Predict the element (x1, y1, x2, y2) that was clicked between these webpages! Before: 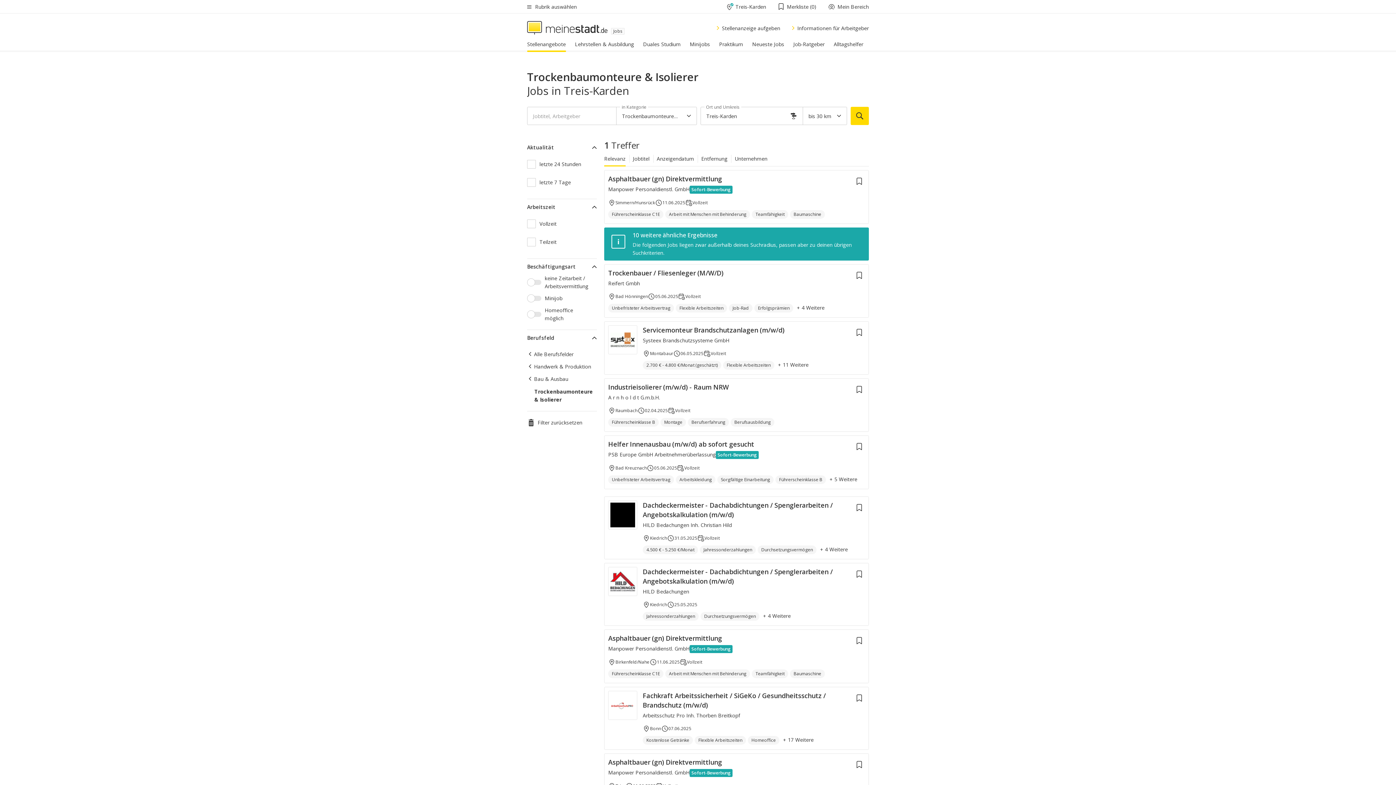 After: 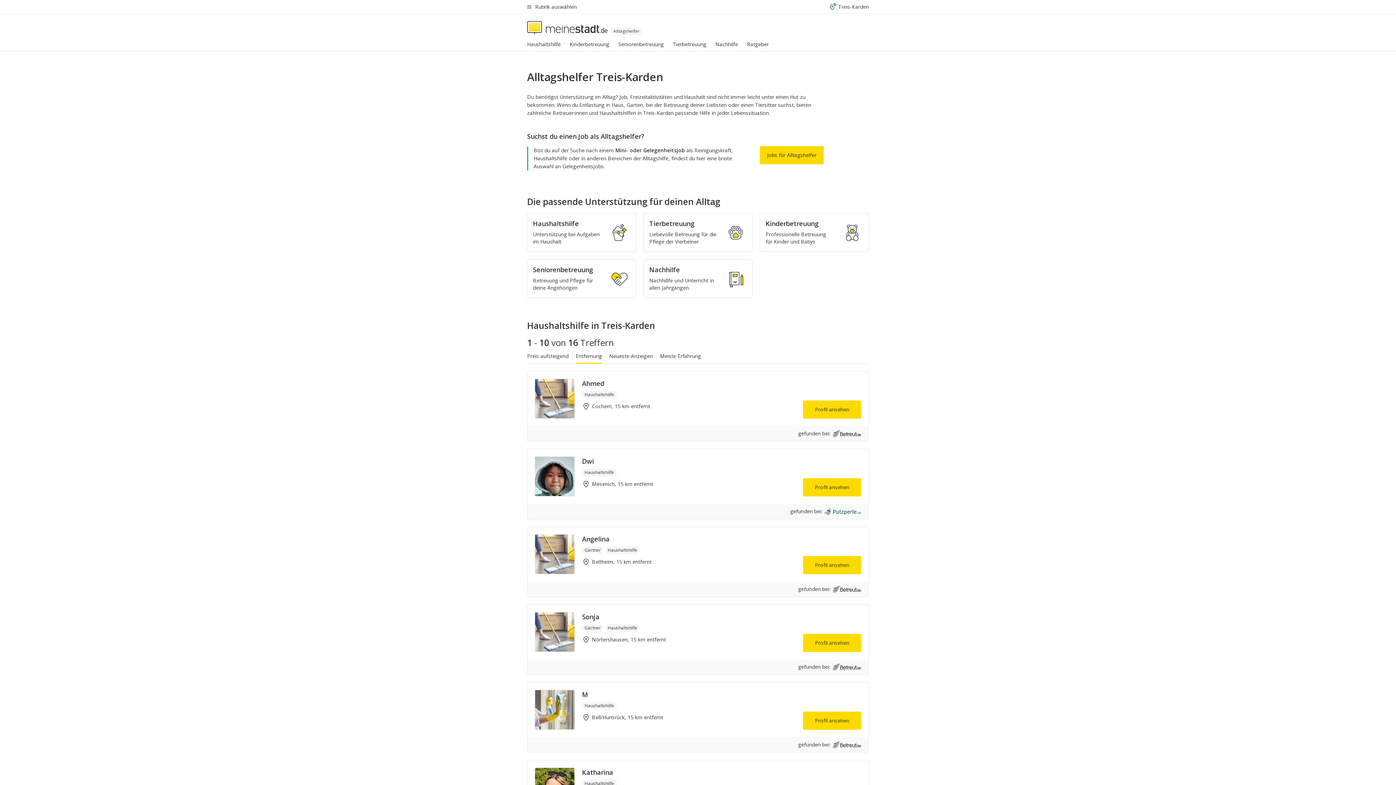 Action: label: Alltagshelfer bbox: (833, 40, 872, 51)